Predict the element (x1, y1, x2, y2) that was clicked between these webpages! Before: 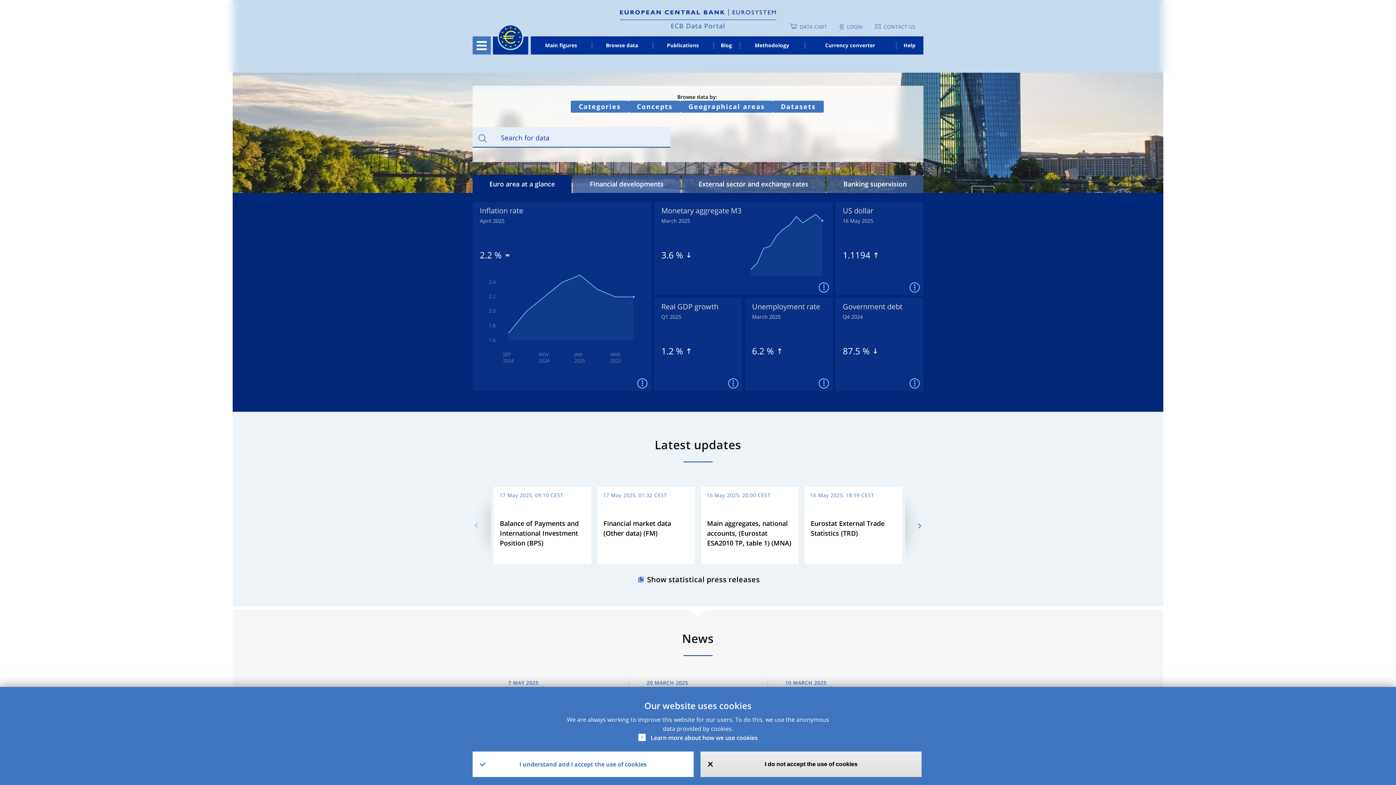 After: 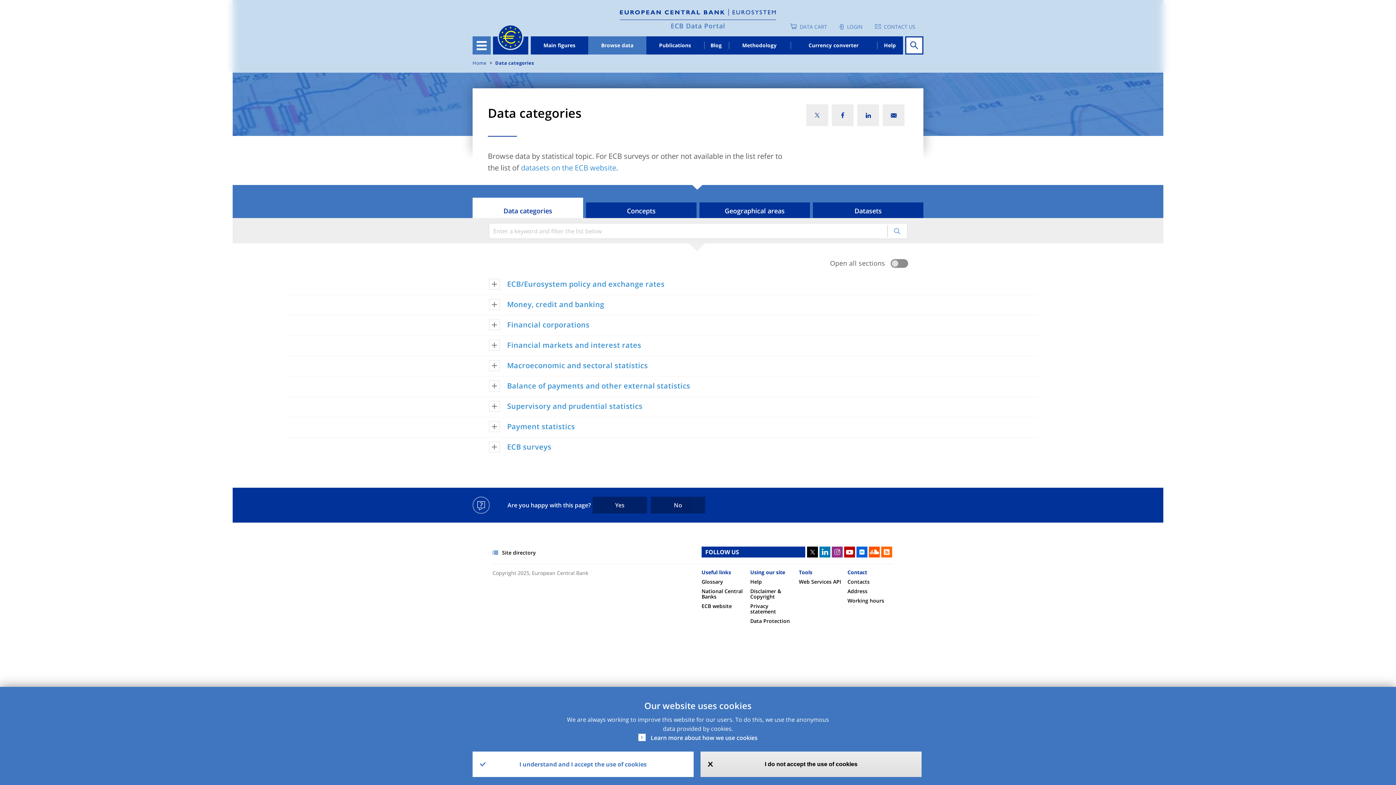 Action: label: Browse data bbox: (591, 36, 652, 54)